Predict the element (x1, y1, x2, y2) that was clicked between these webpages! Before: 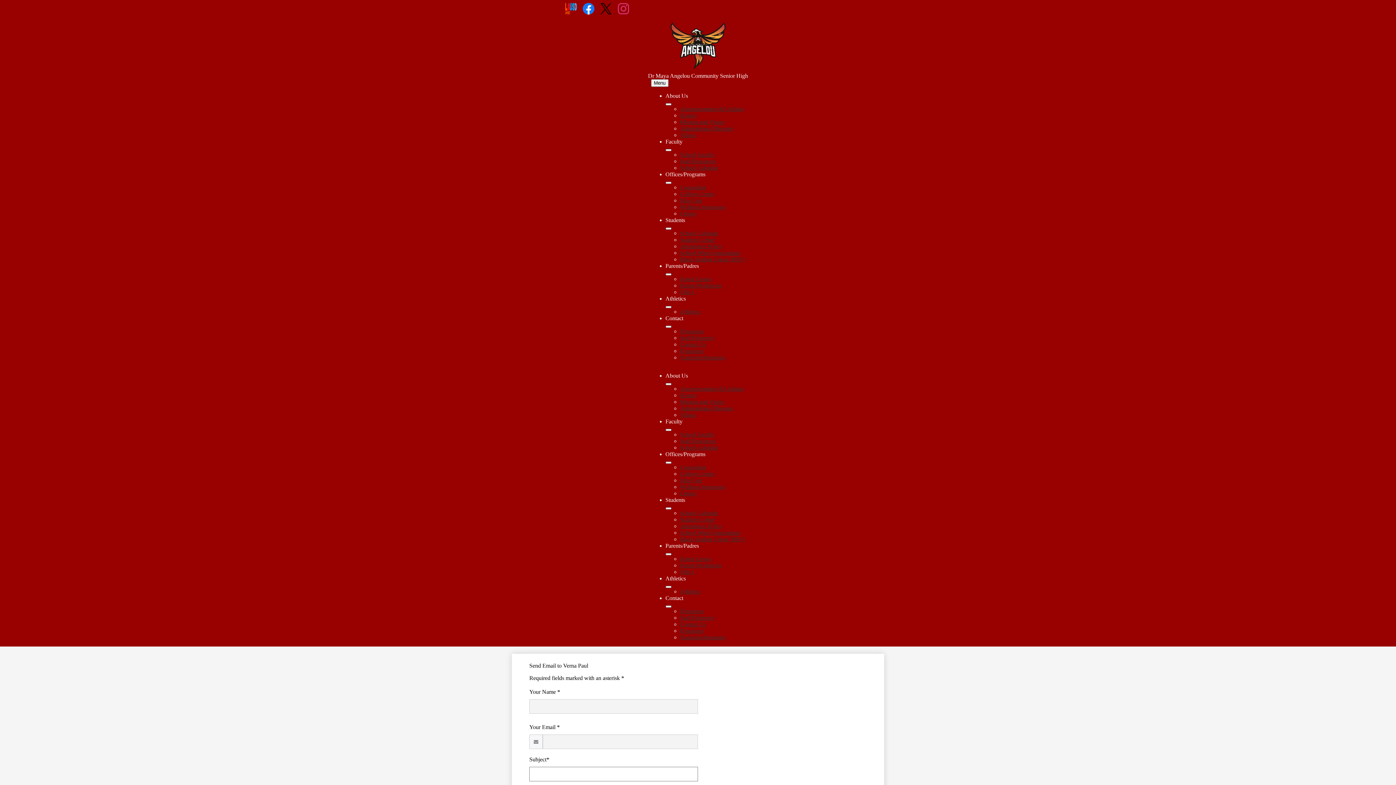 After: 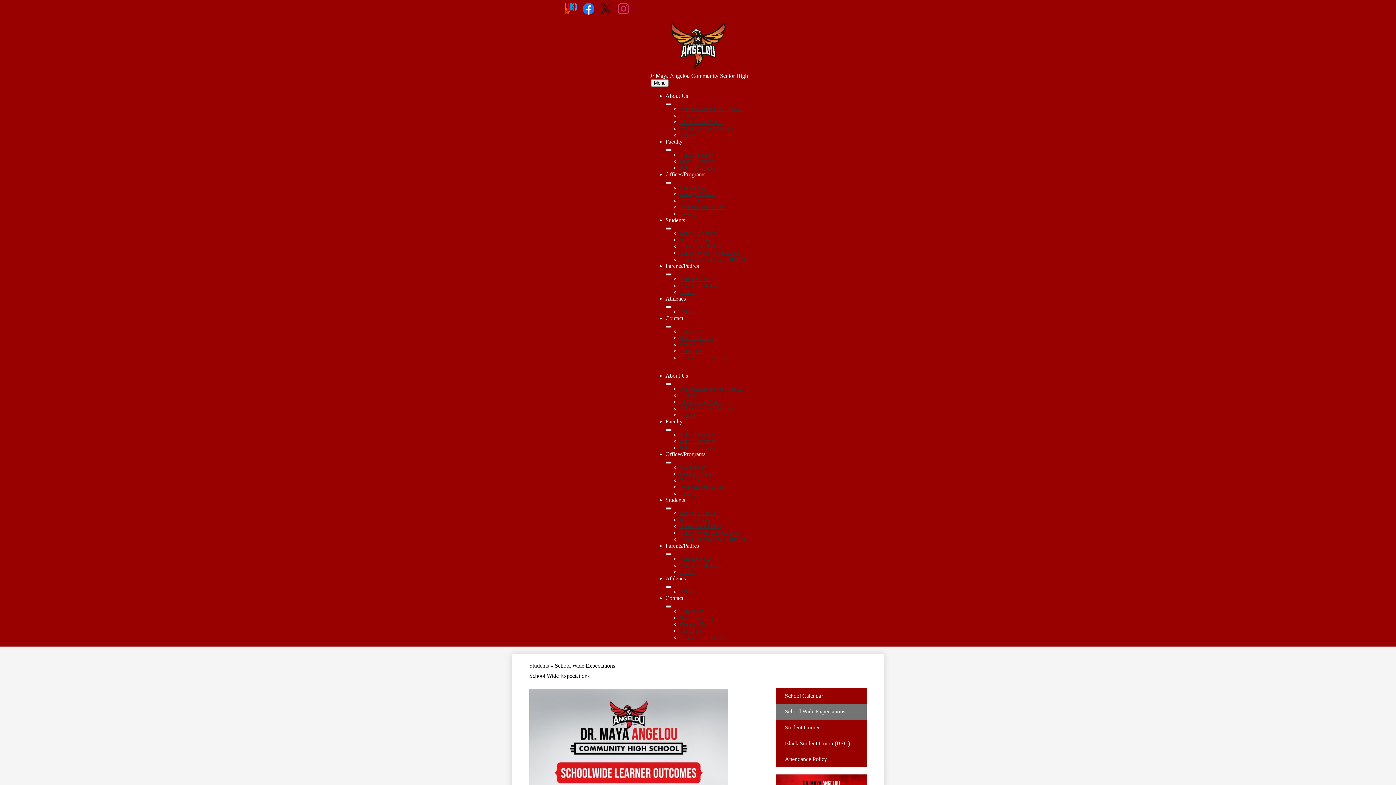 Action: label: School Wide Expectations bbox: (680, 529, 740, 536)